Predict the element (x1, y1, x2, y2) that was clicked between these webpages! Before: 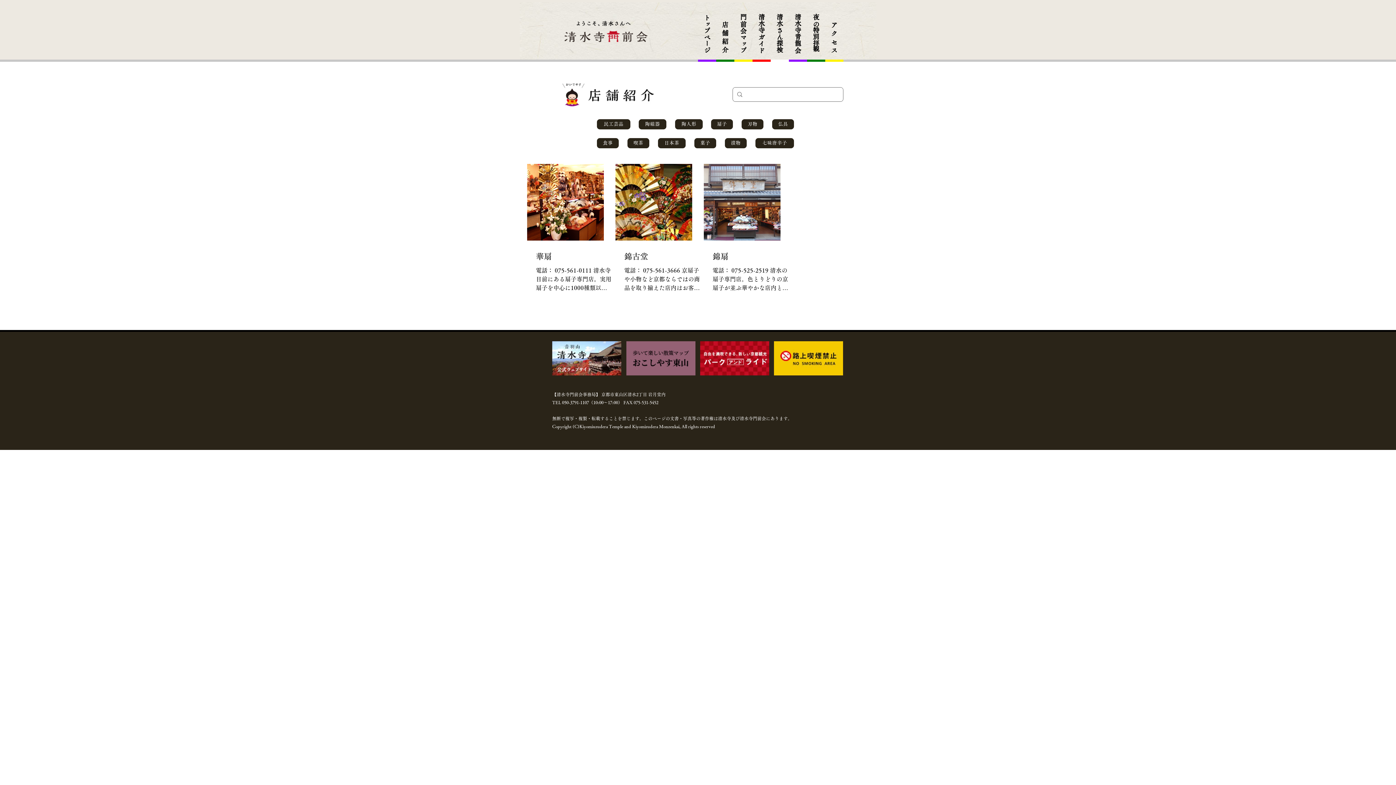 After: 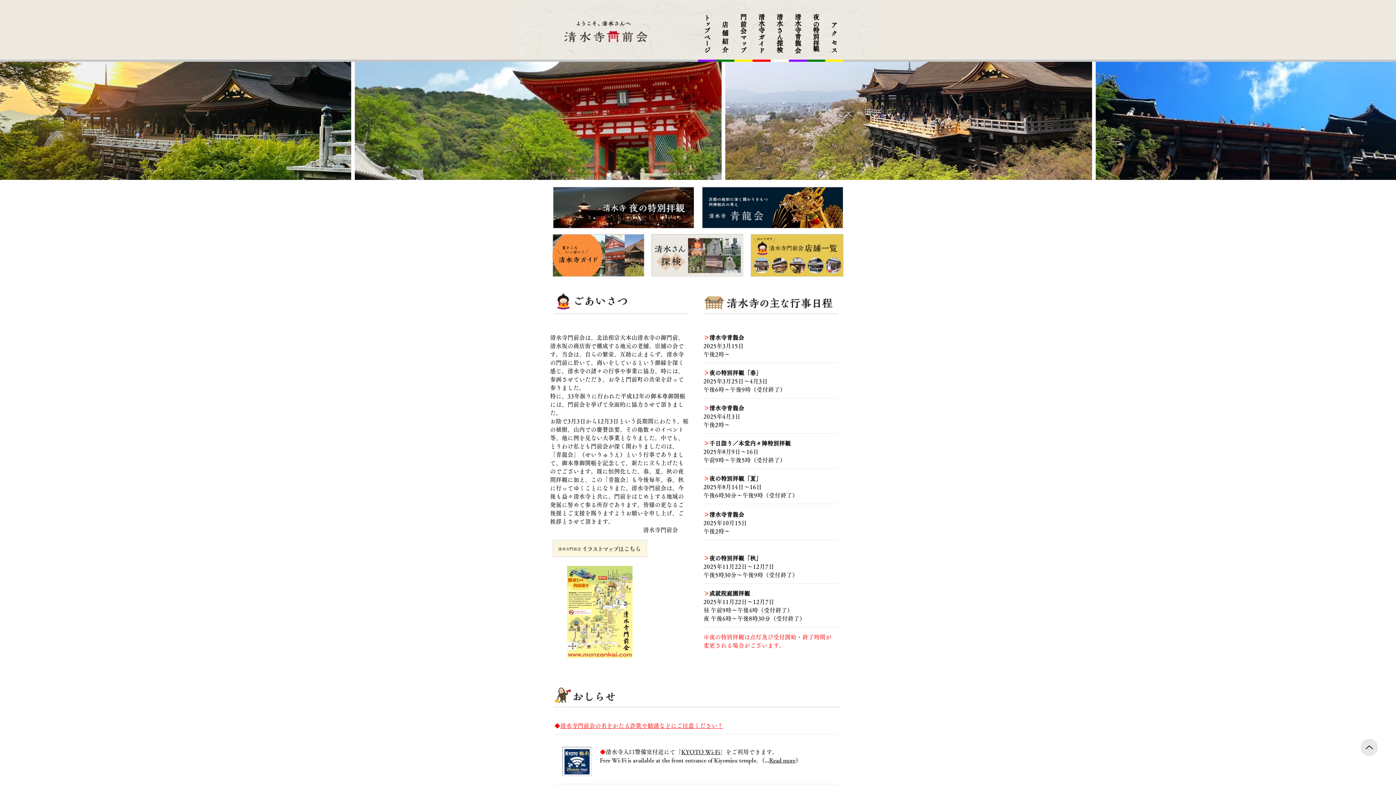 Action: bbox: (702, 10, 711, 56)